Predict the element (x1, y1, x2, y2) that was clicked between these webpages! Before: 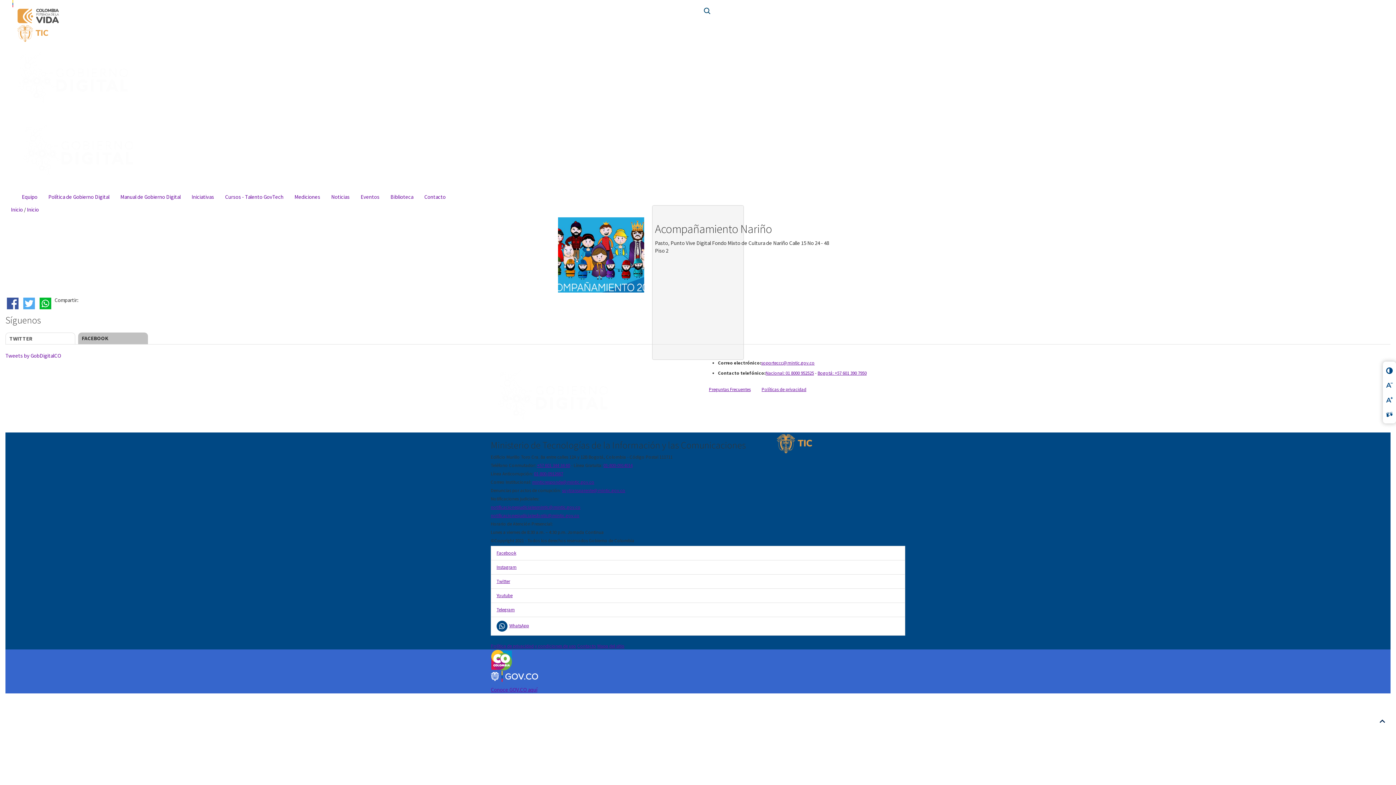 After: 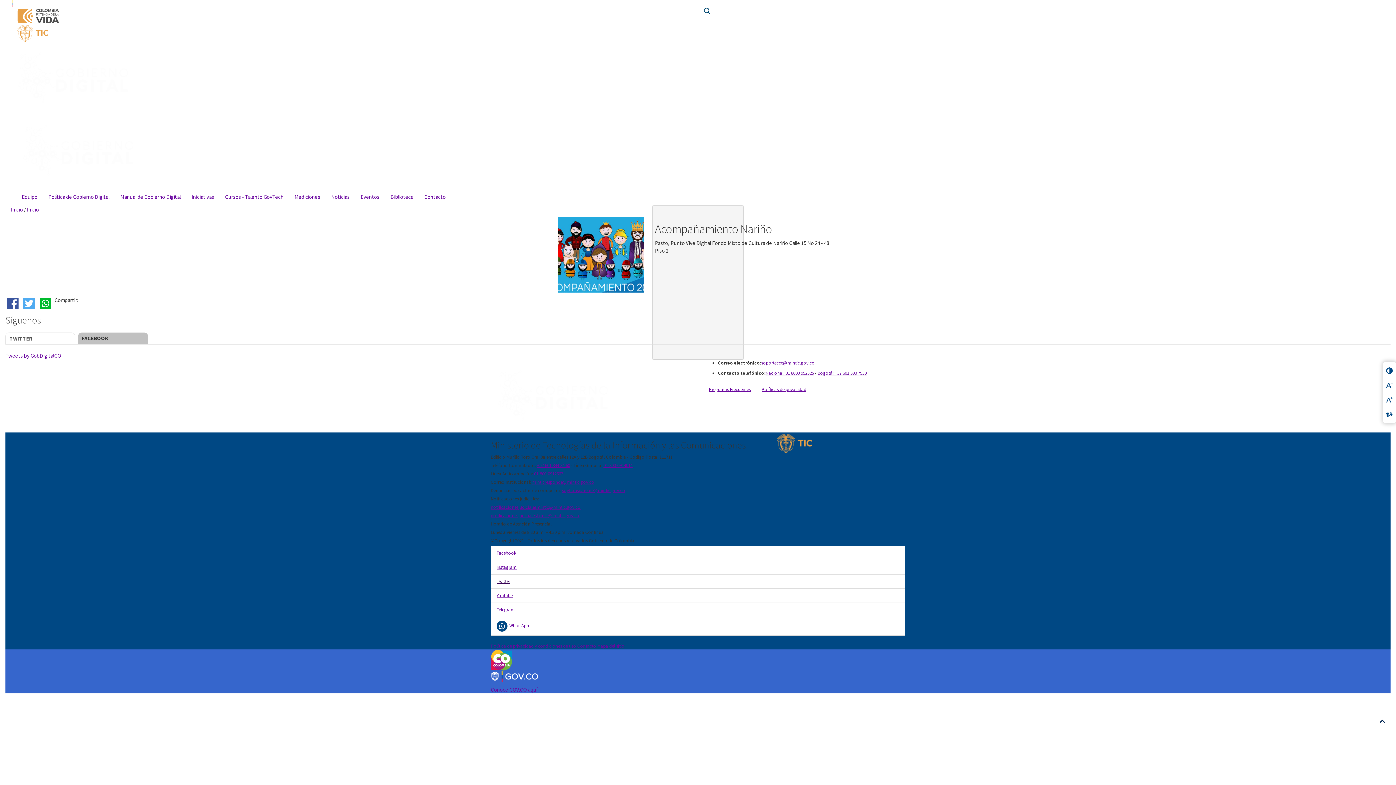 Action: bbox: (496, 578, 510, 584) label: Twitter
Logo Twitter